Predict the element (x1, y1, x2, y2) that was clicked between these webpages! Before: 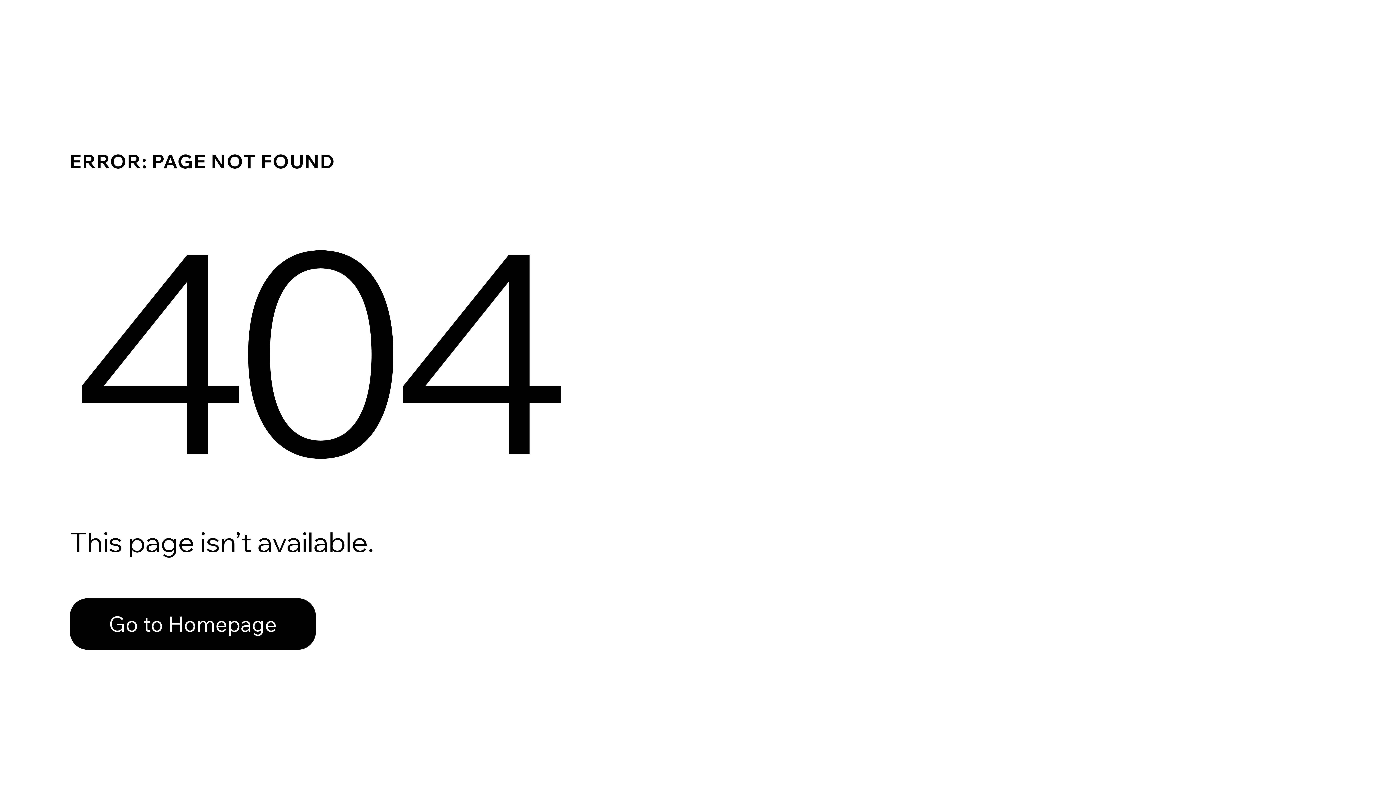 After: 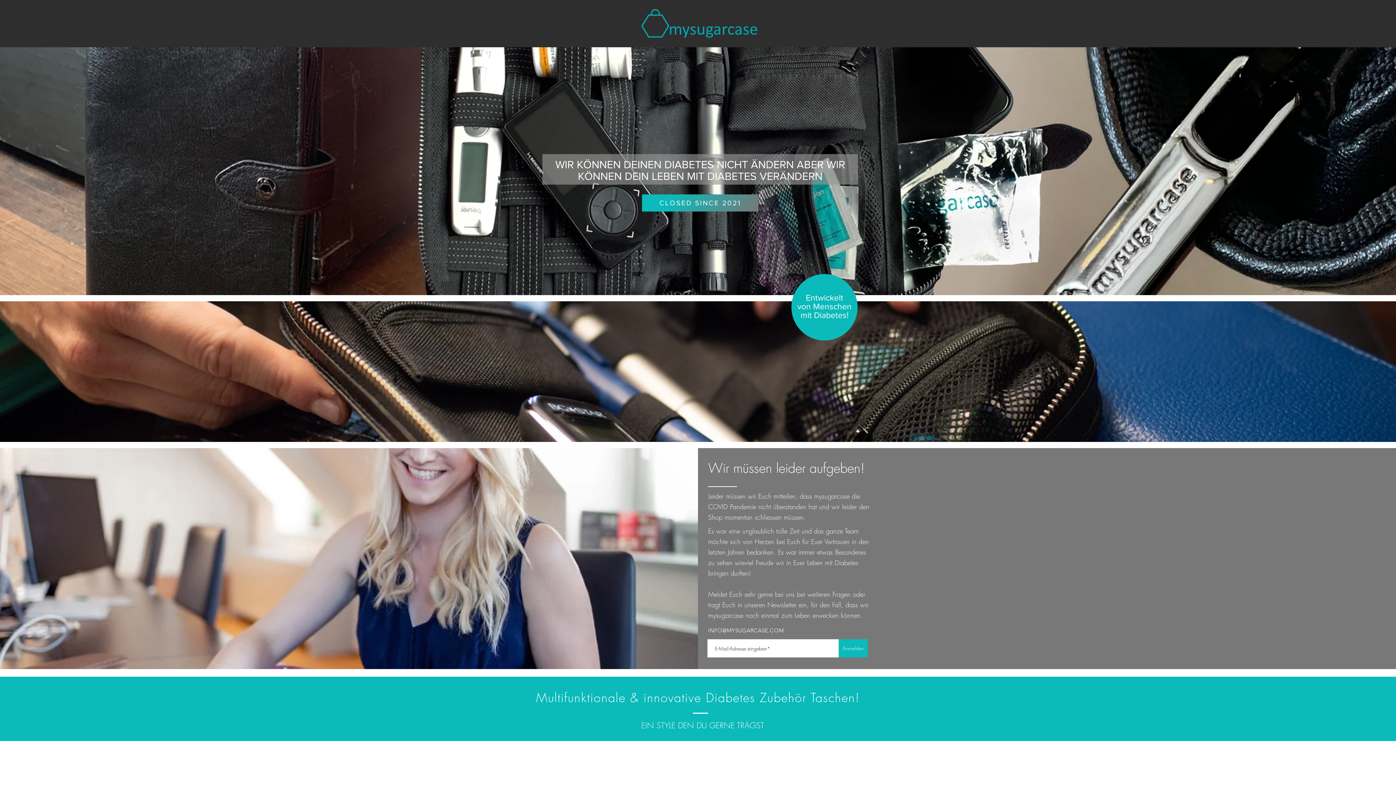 Action: bbox: (69, 598, 316, 650) label: Go to Homepage